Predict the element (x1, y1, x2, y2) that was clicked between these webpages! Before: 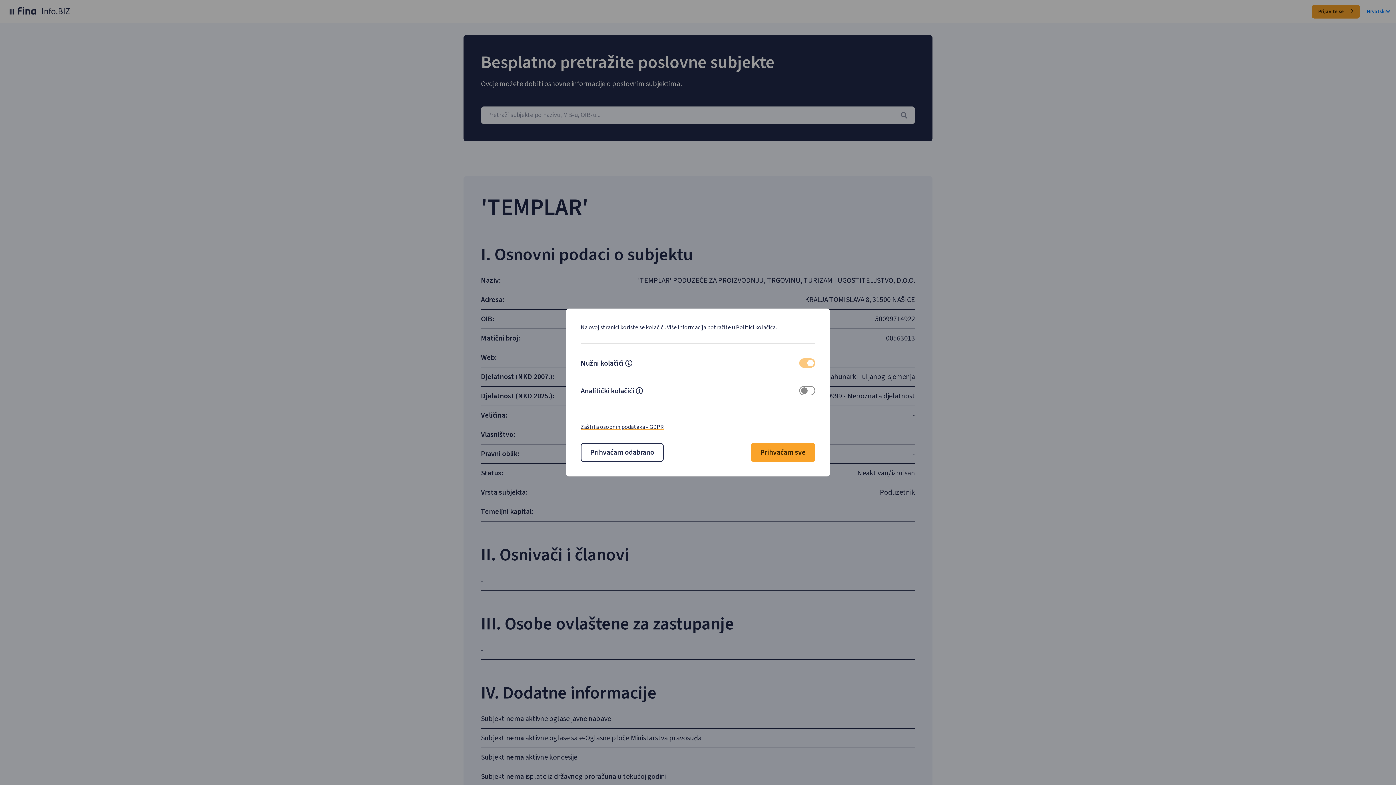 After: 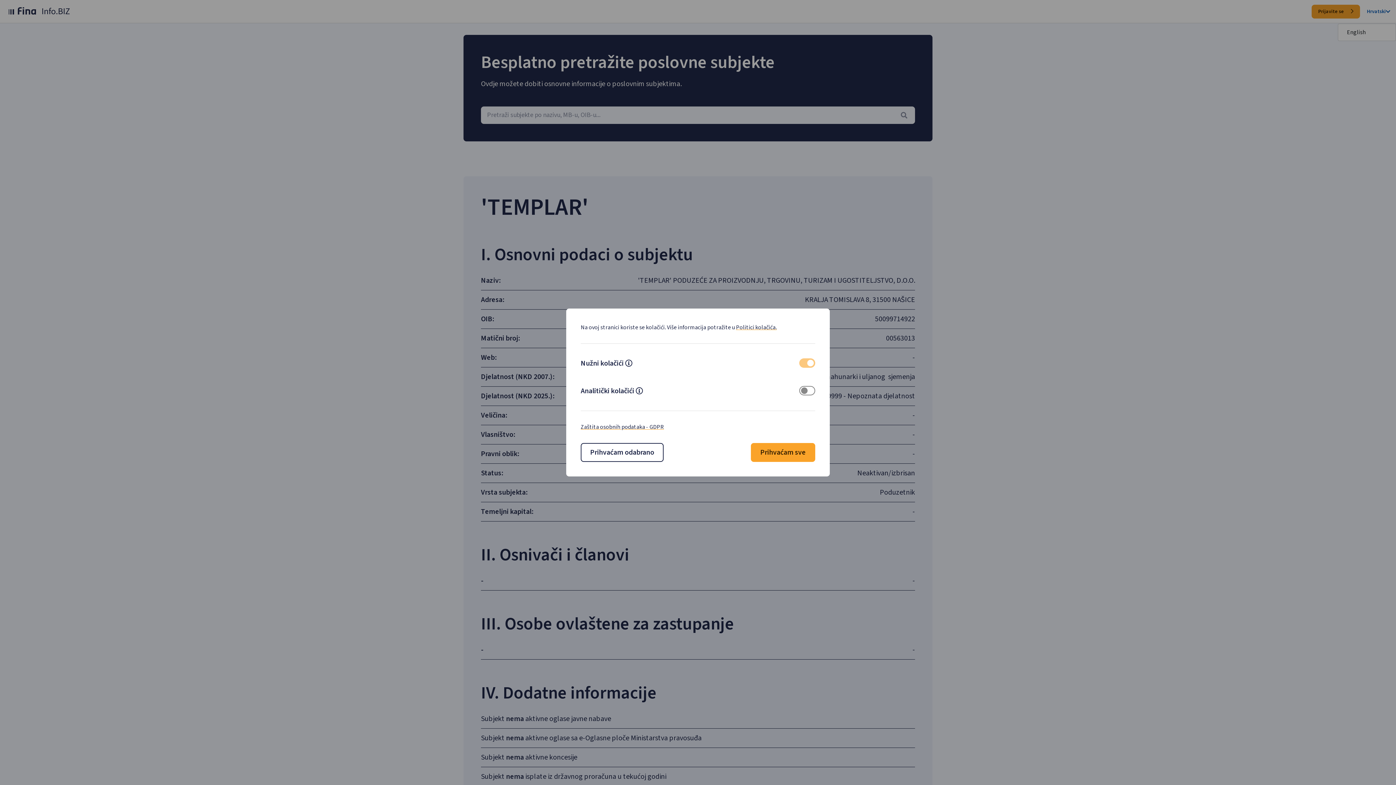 Action: bbox: (1367, 7, 1390, 15) label: Hrvatski